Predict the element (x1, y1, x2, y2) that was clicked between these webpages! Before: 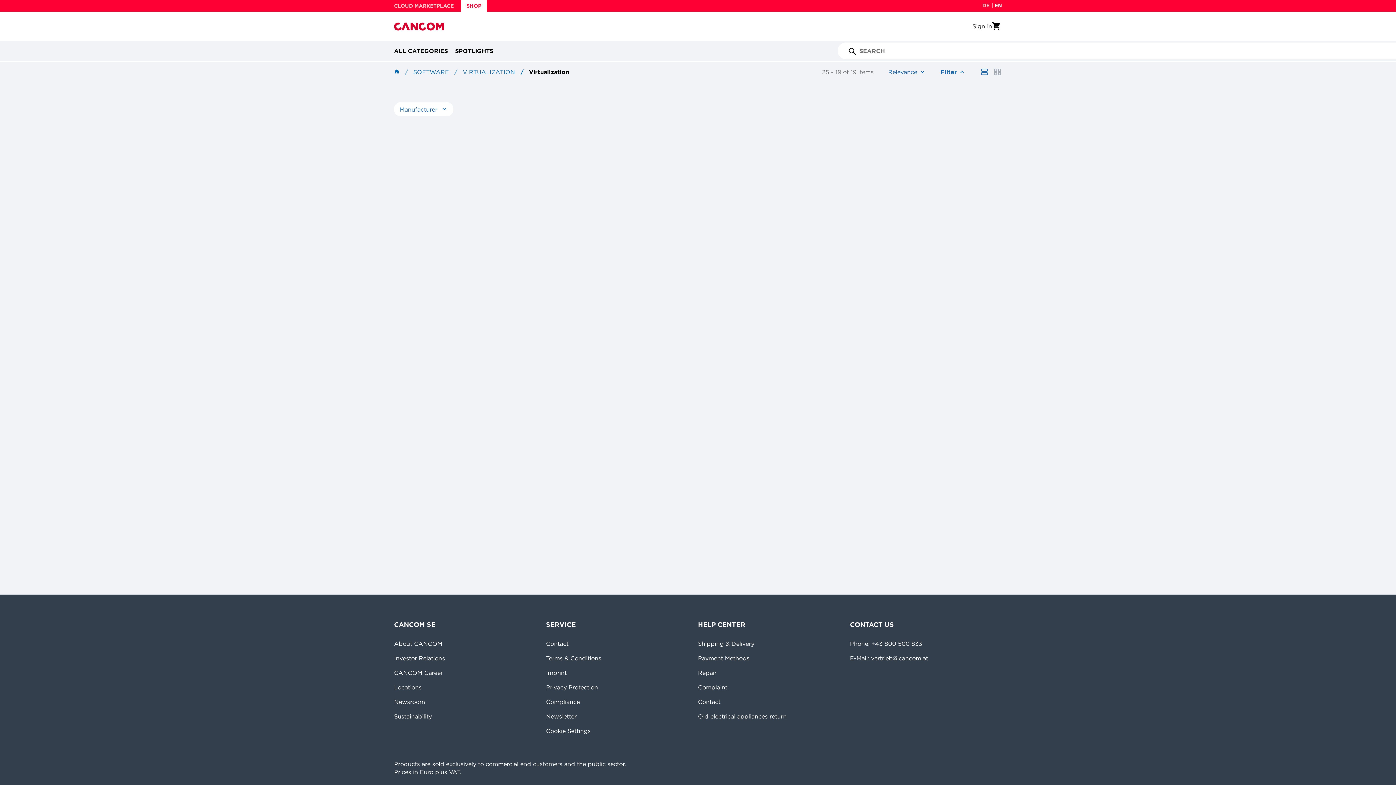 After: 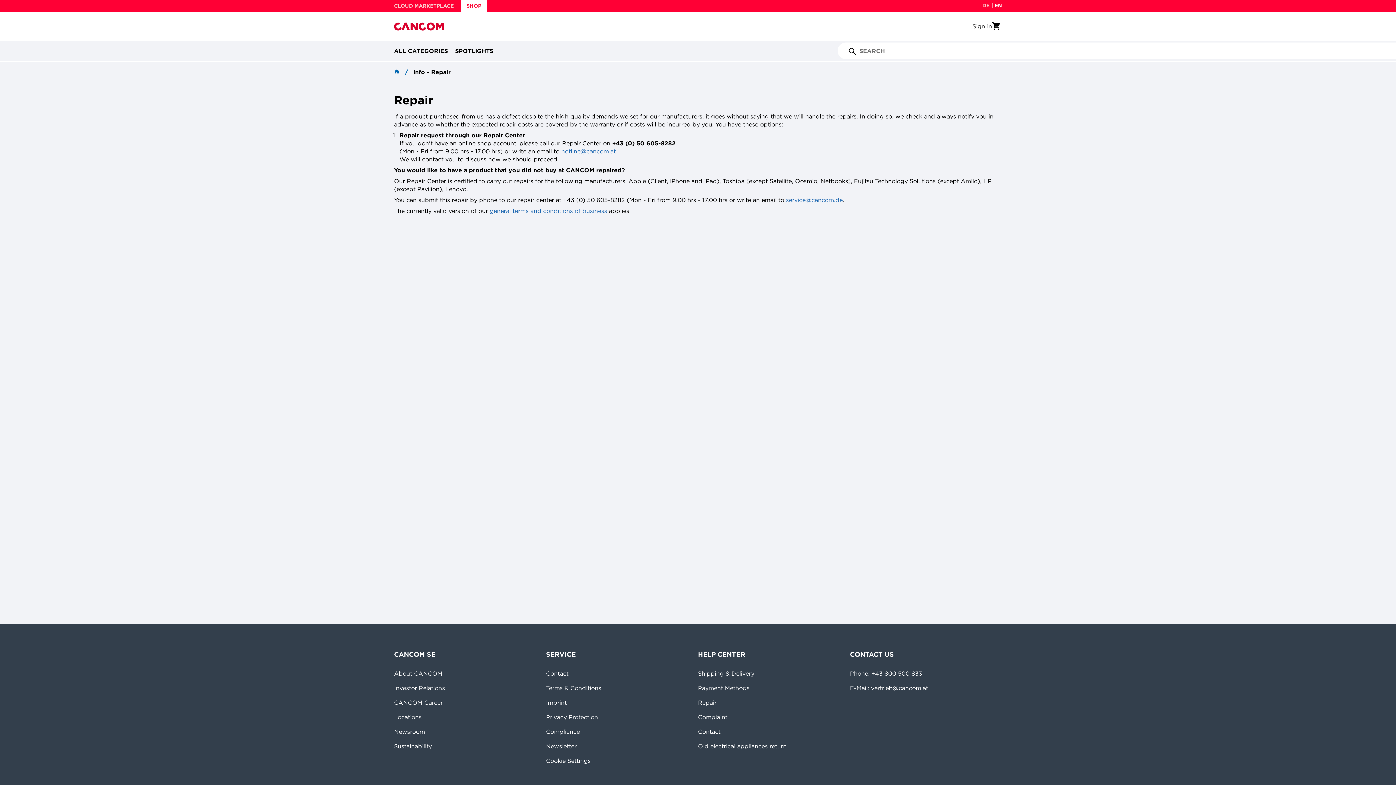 Action: bbox: (698, 669, 716, 676) label: Repair